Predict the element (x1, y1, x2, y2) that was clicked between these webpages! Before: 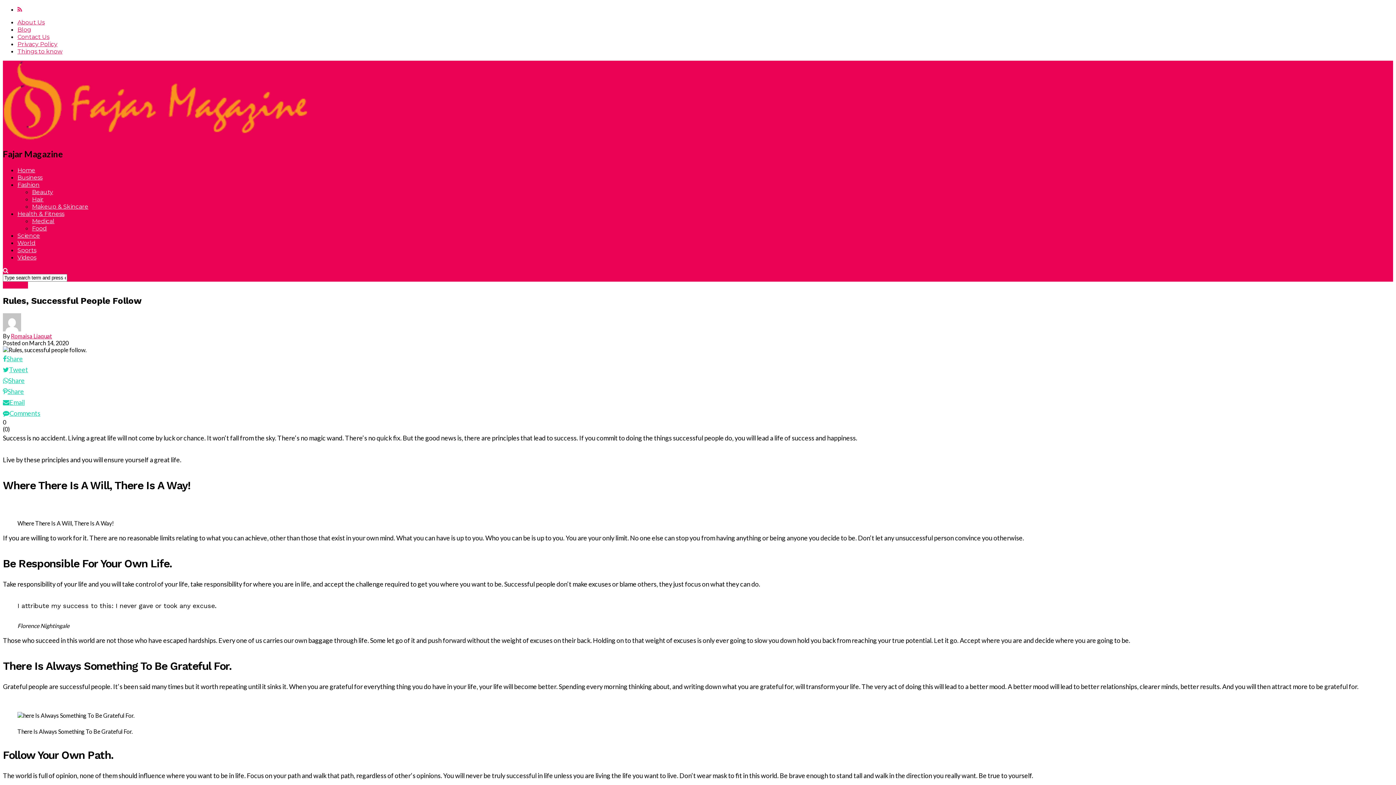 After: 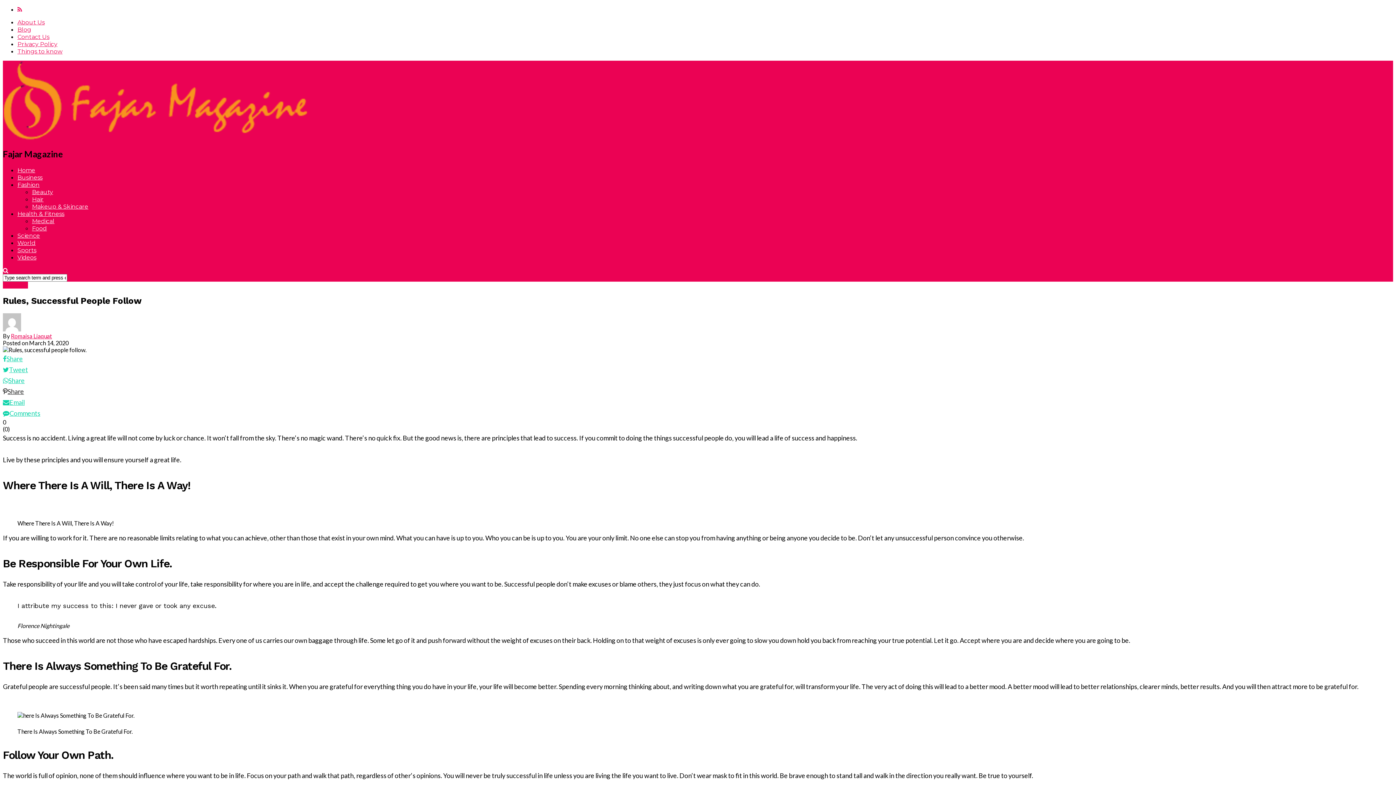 Action: label: Share bbox: (2, 386, 1393, 396)